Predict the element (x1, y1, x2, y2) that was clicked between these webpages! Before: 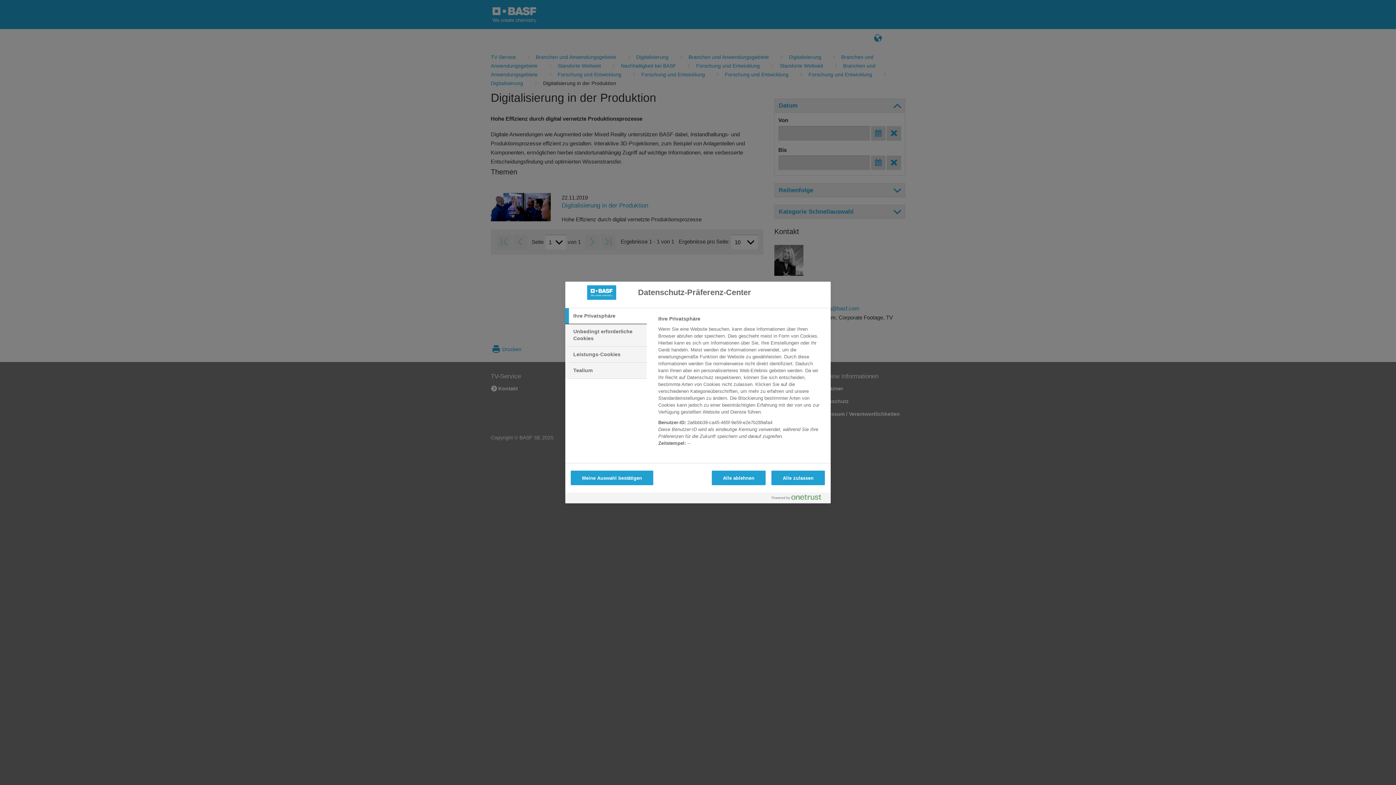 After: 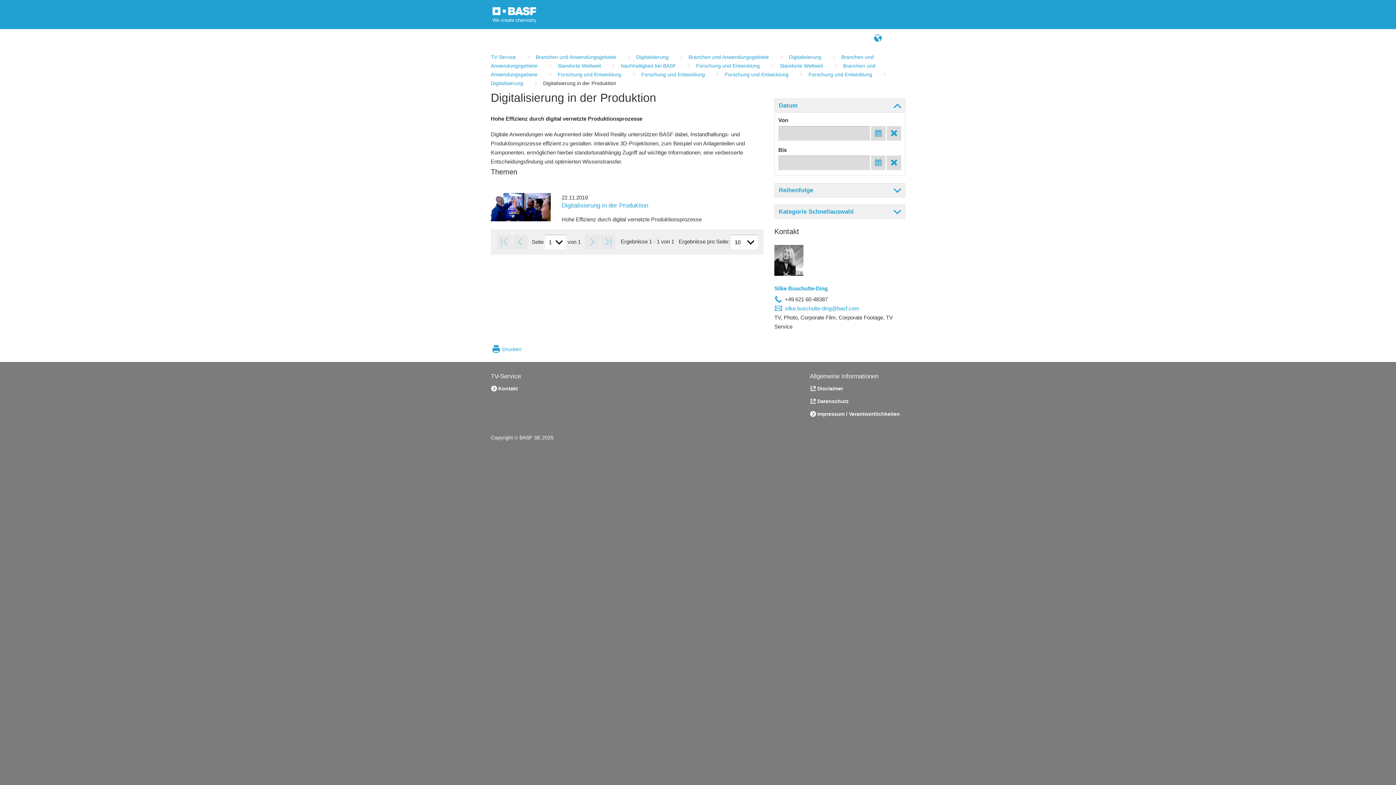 Action: bbox: (711, 470, 765, 485) label: Alle ablehnen